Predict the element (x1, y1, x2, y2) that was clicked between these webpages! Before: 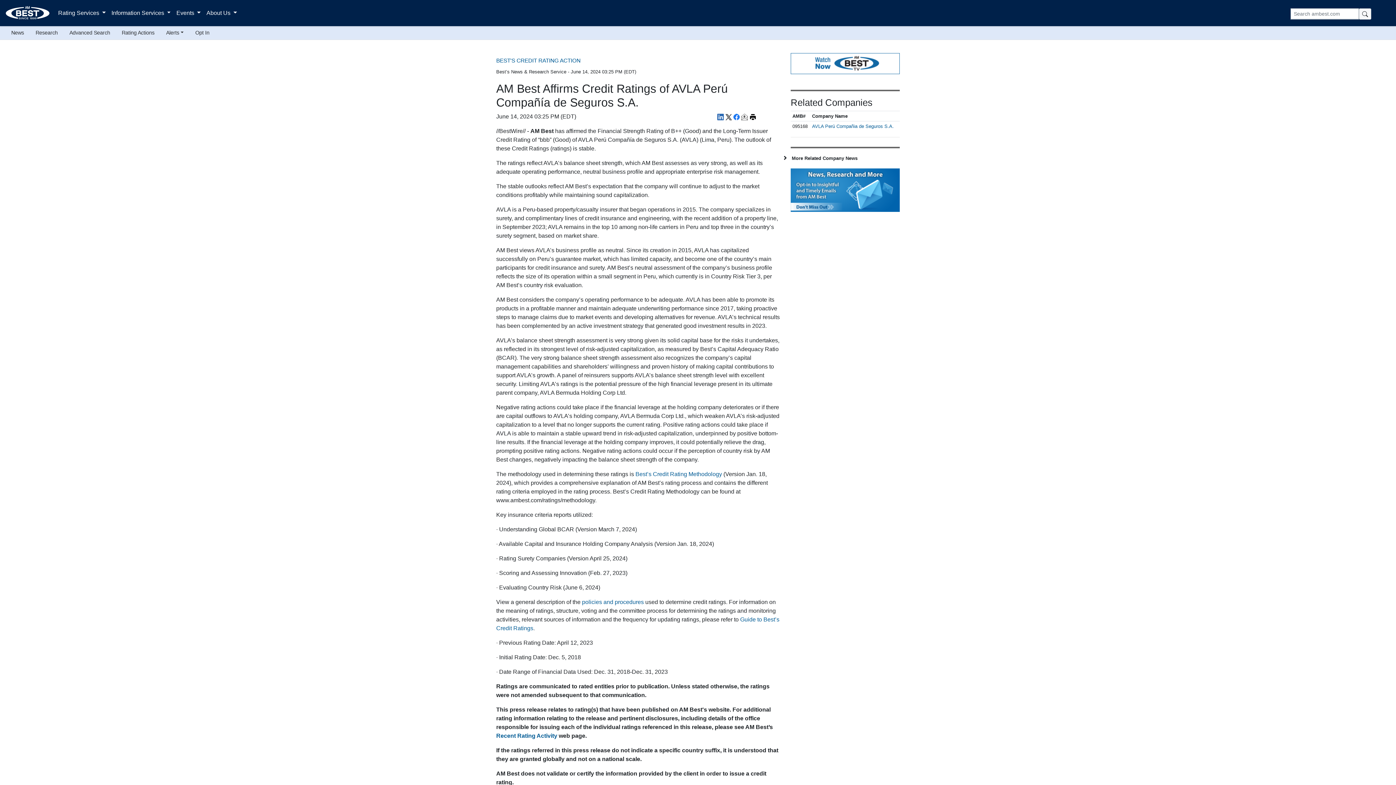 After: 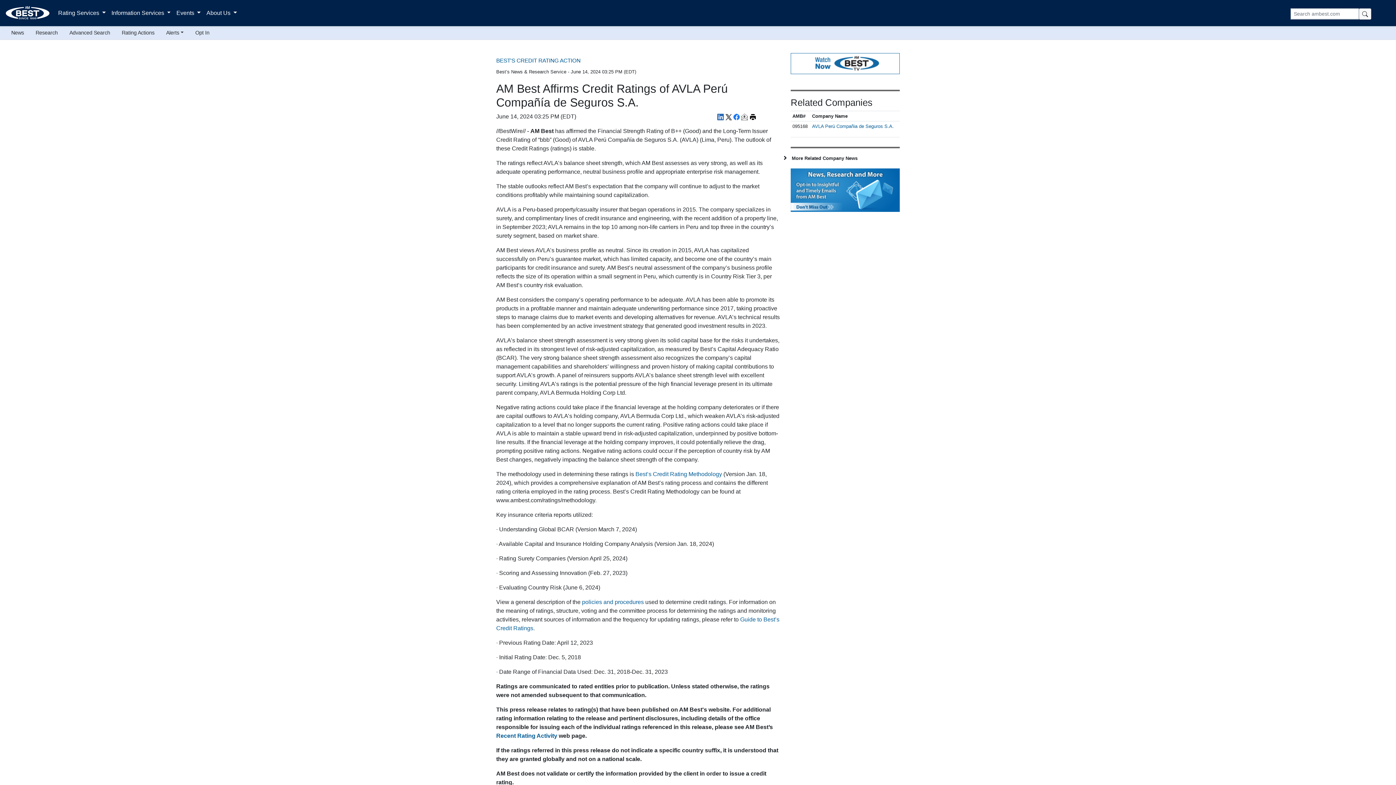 Action: bbox: (733, 113, 739, 119)